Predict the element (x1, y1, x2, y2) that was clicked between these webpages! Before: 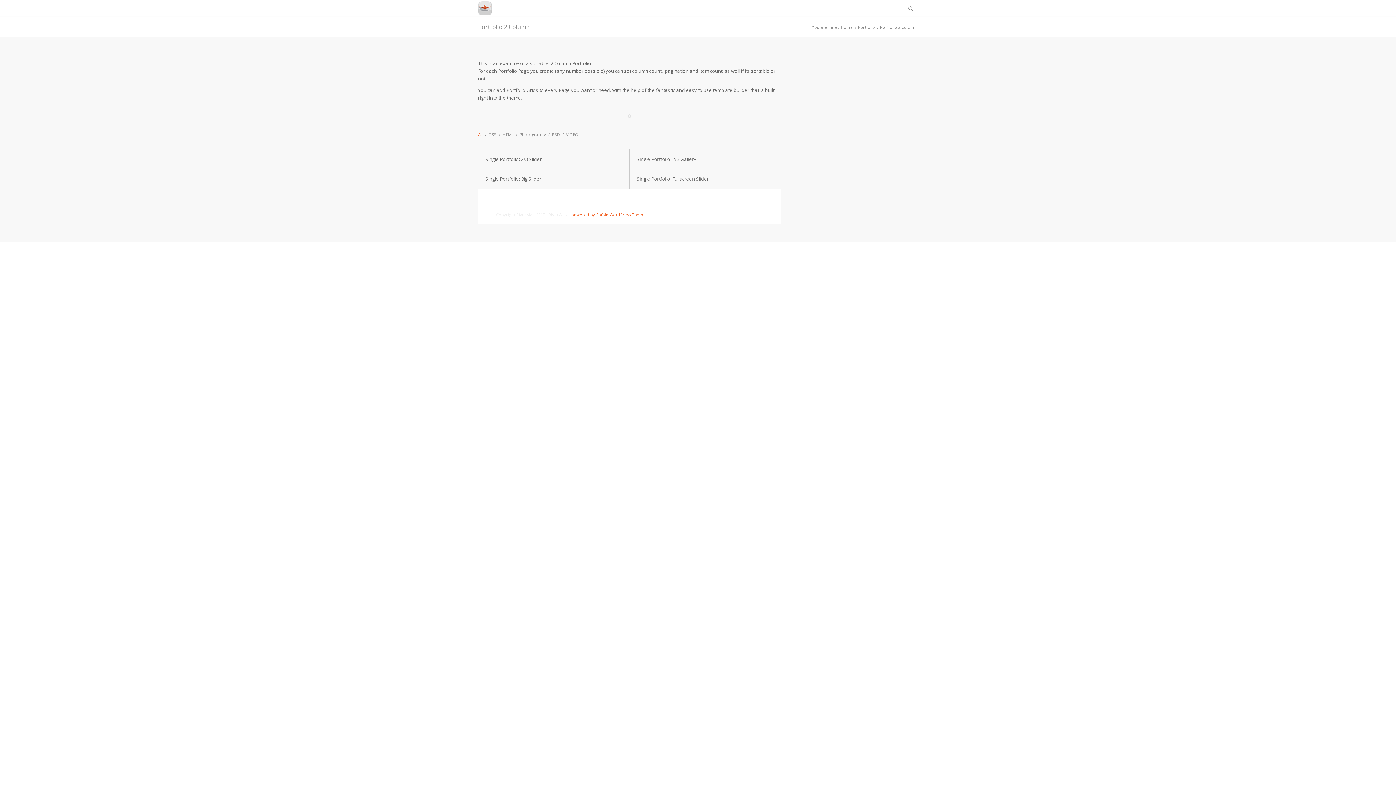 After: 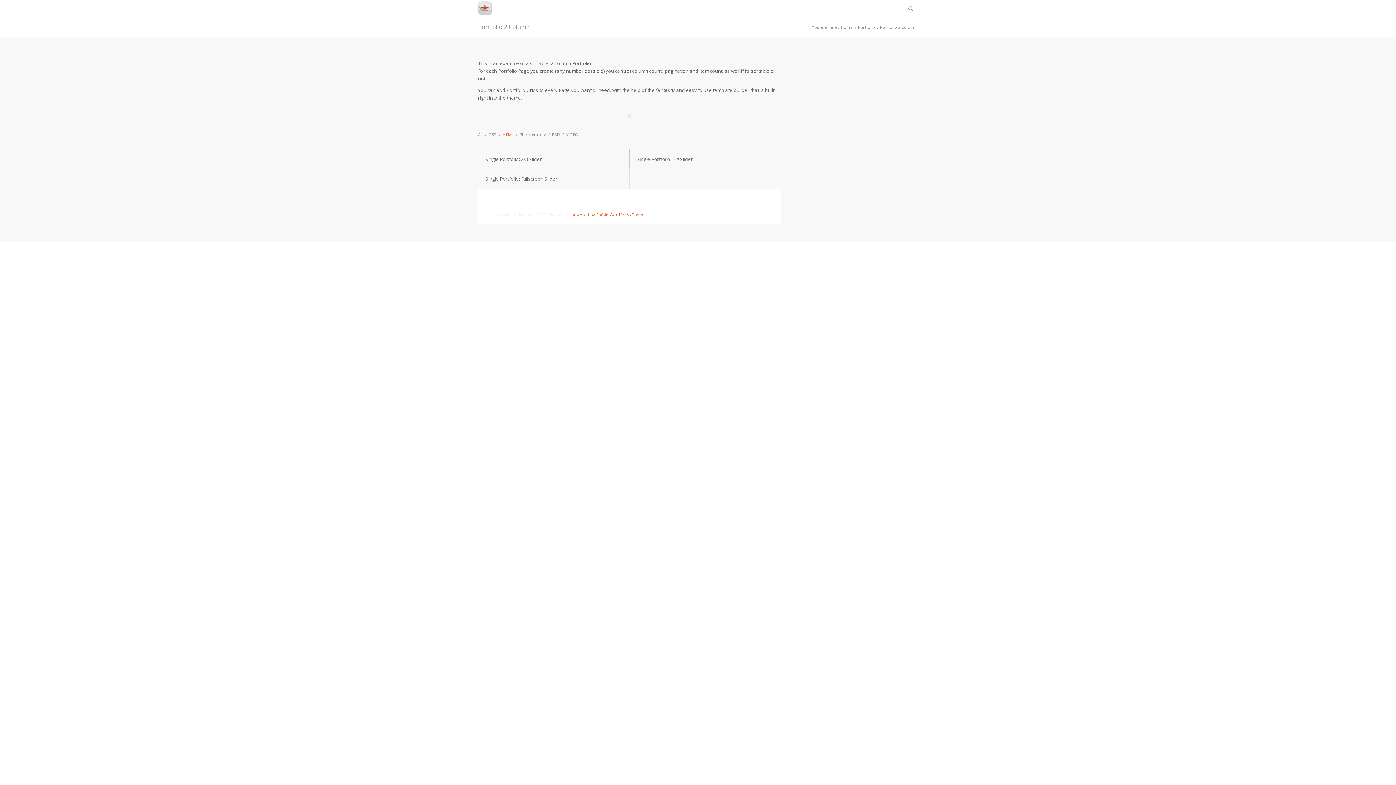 Action: bbox: (502, 130, 513, 138) label: HTML